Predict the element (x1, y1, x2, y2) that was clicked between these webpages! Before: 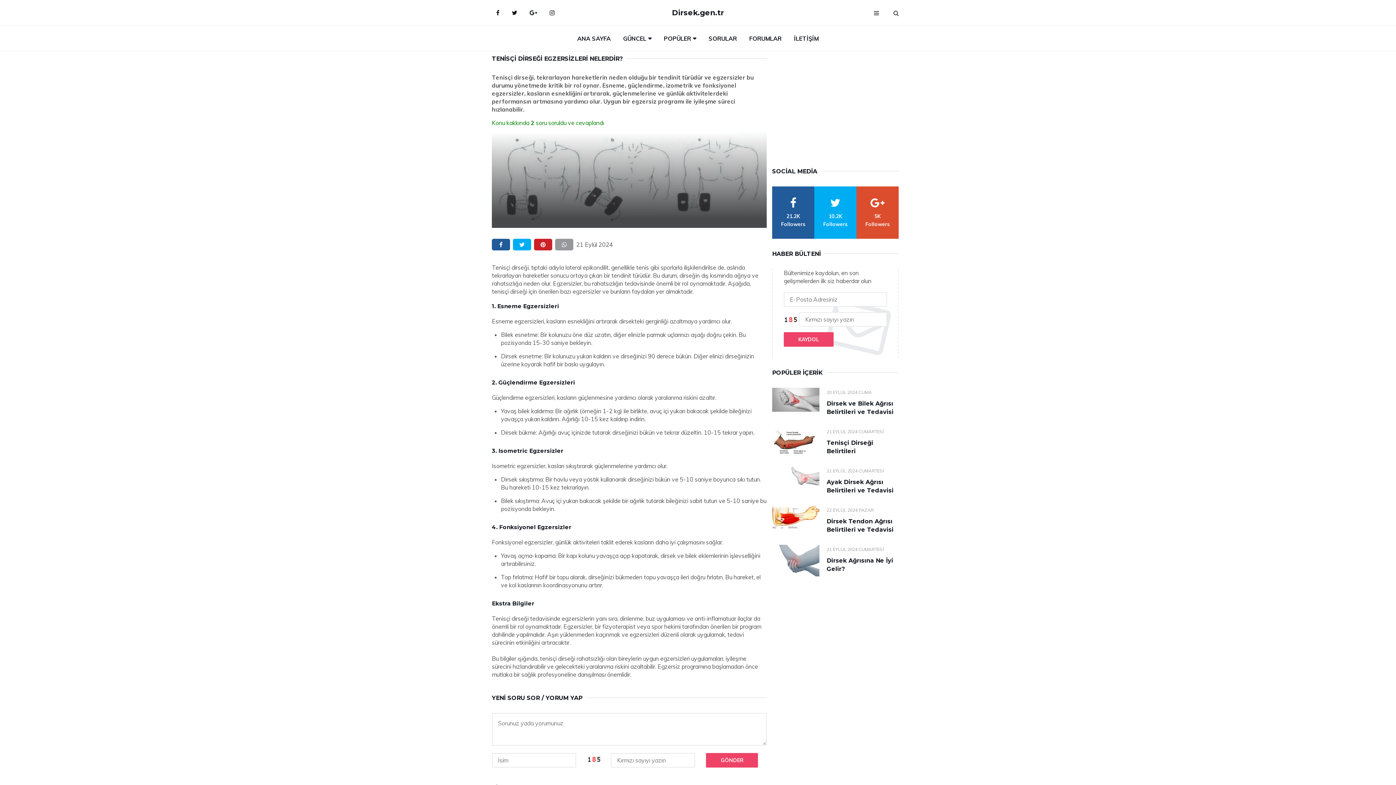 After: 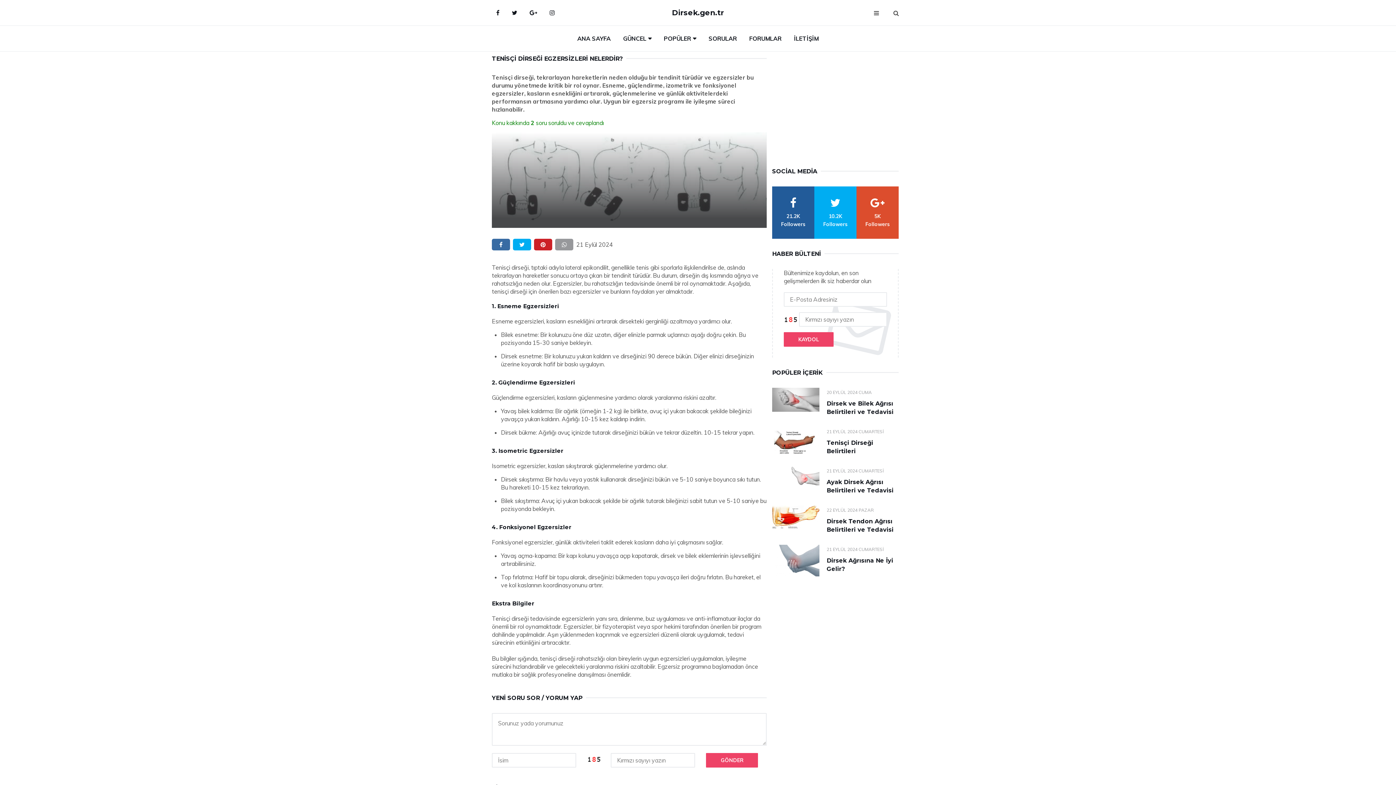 Action: label: facebook bbox: (492, 238, 510, 250)